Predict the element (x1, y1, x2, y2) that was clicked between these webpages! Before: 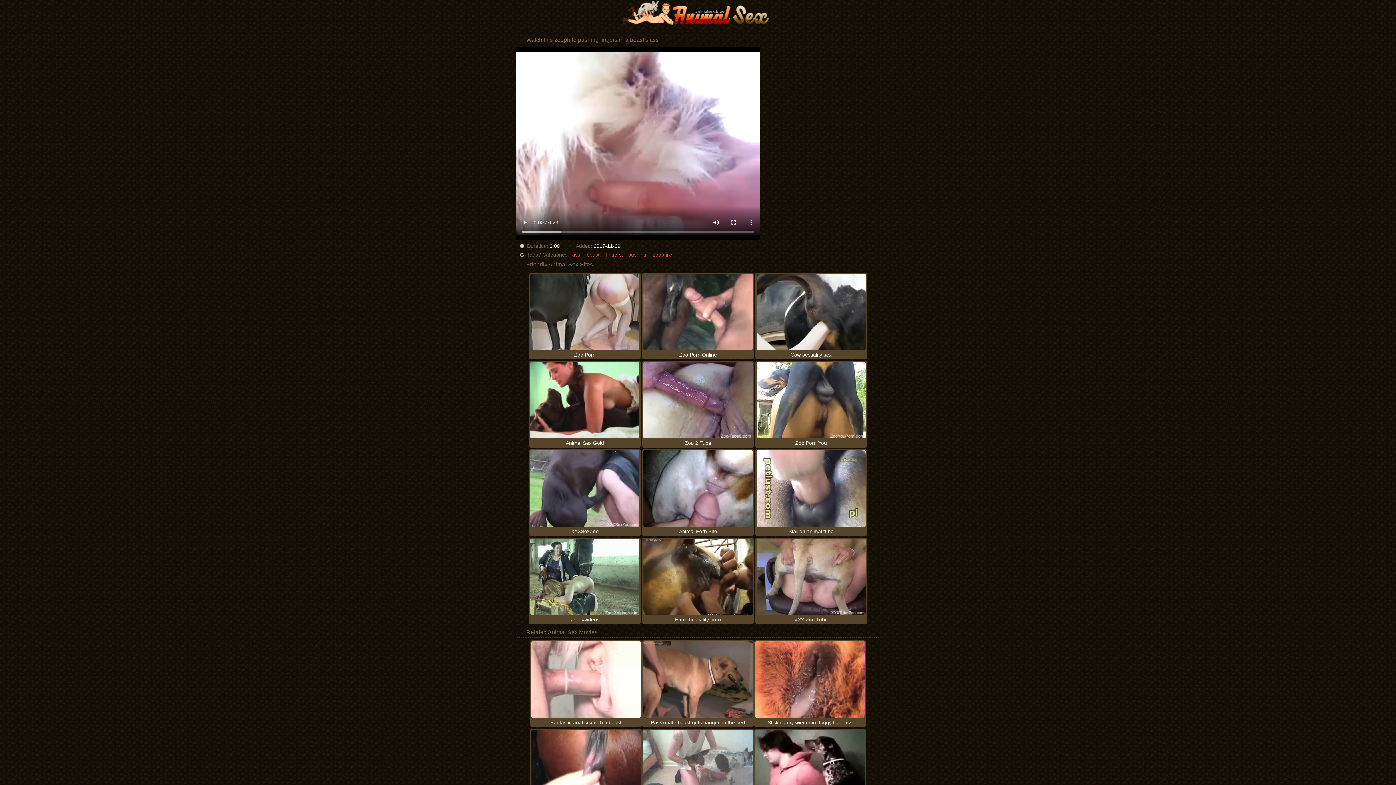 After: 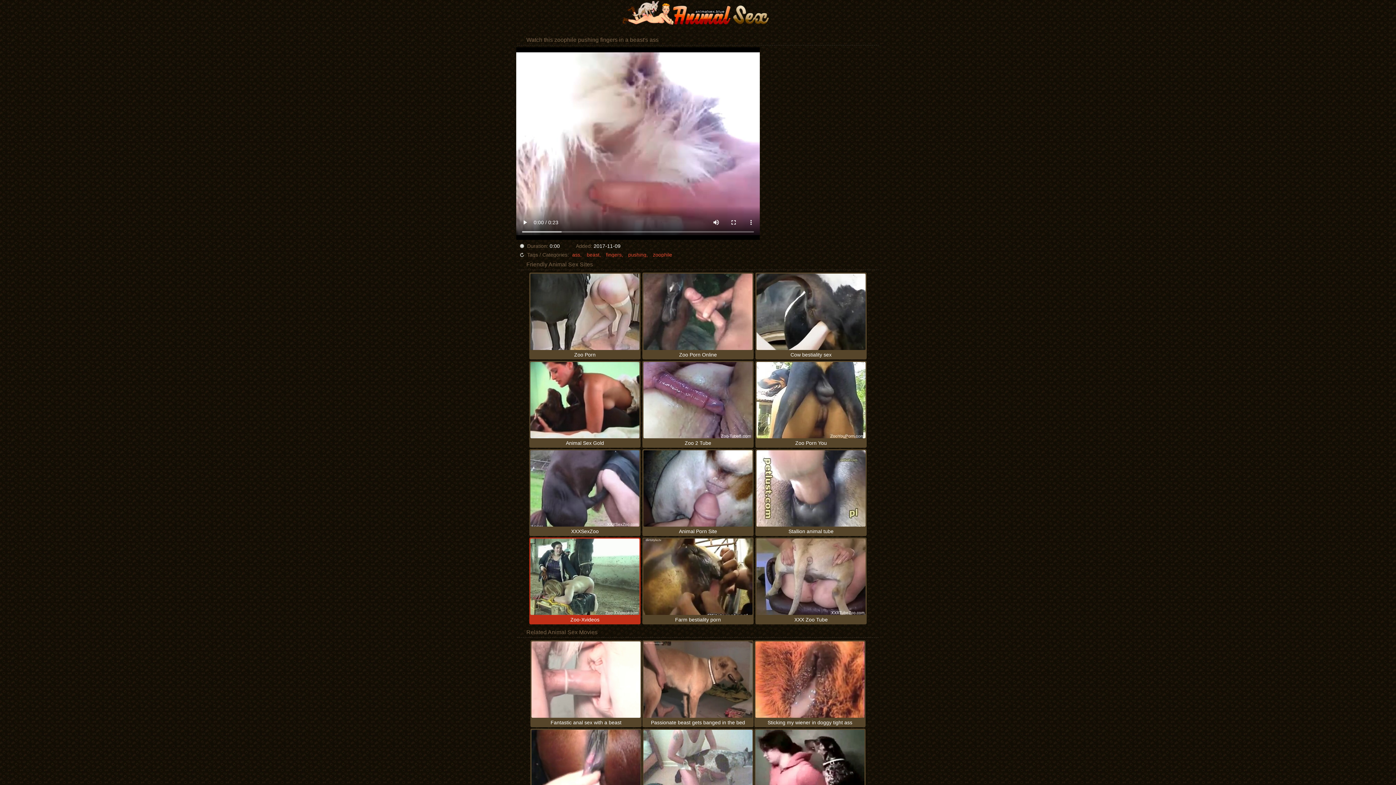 Action: label: Zoo-Xvideos bbox: (530, 538, 639, 623)